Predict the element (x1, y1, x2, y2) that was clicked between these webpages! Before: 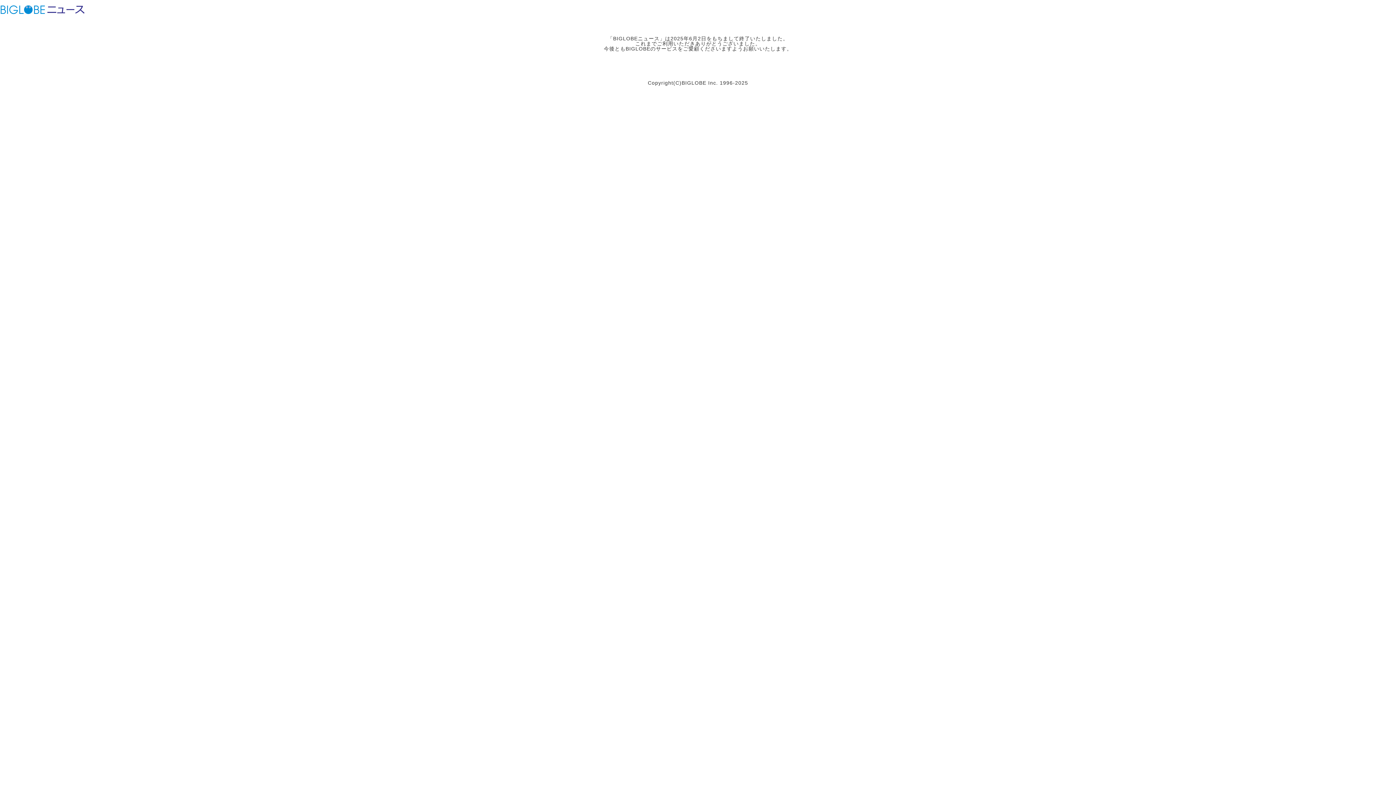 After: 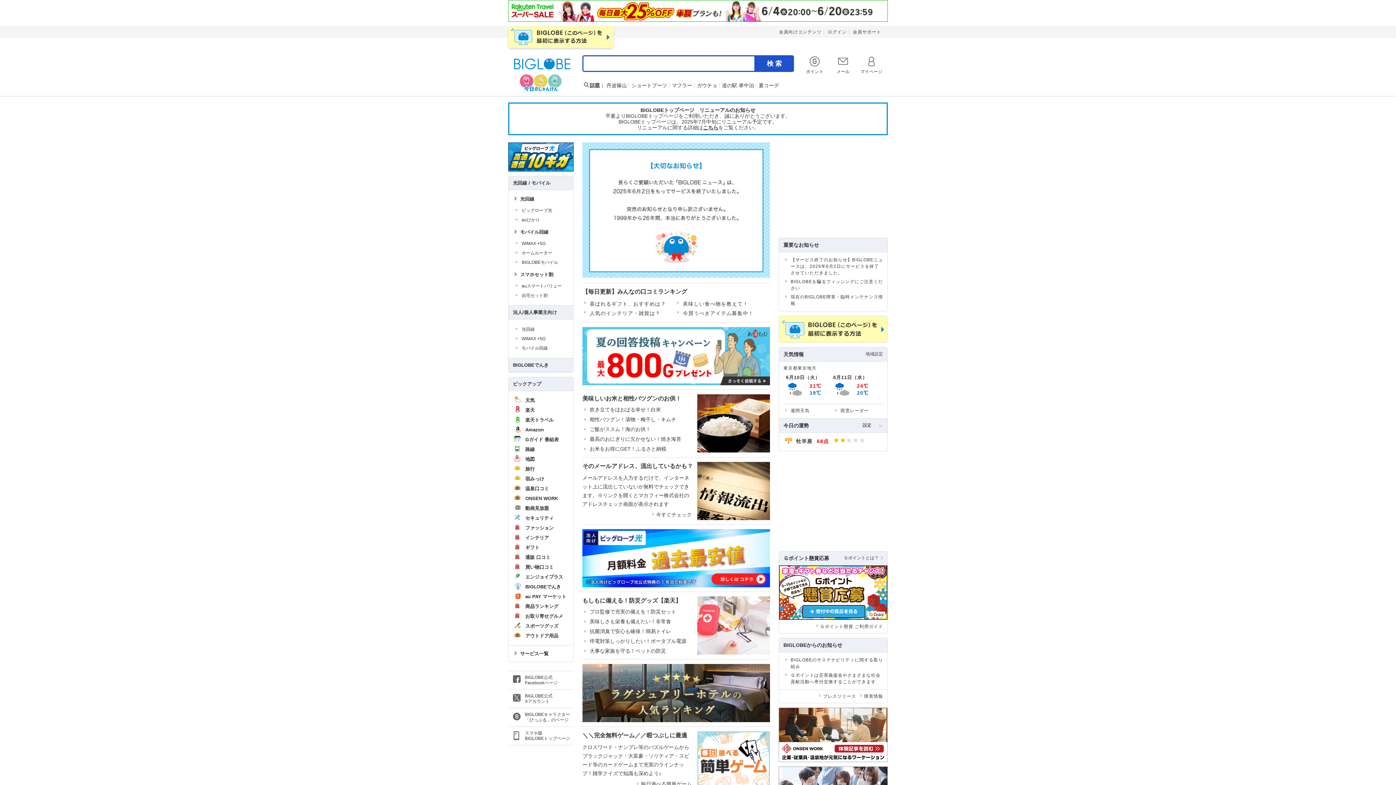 Action: bbox: (0, 3, 45, 15) label: ビッグローブ